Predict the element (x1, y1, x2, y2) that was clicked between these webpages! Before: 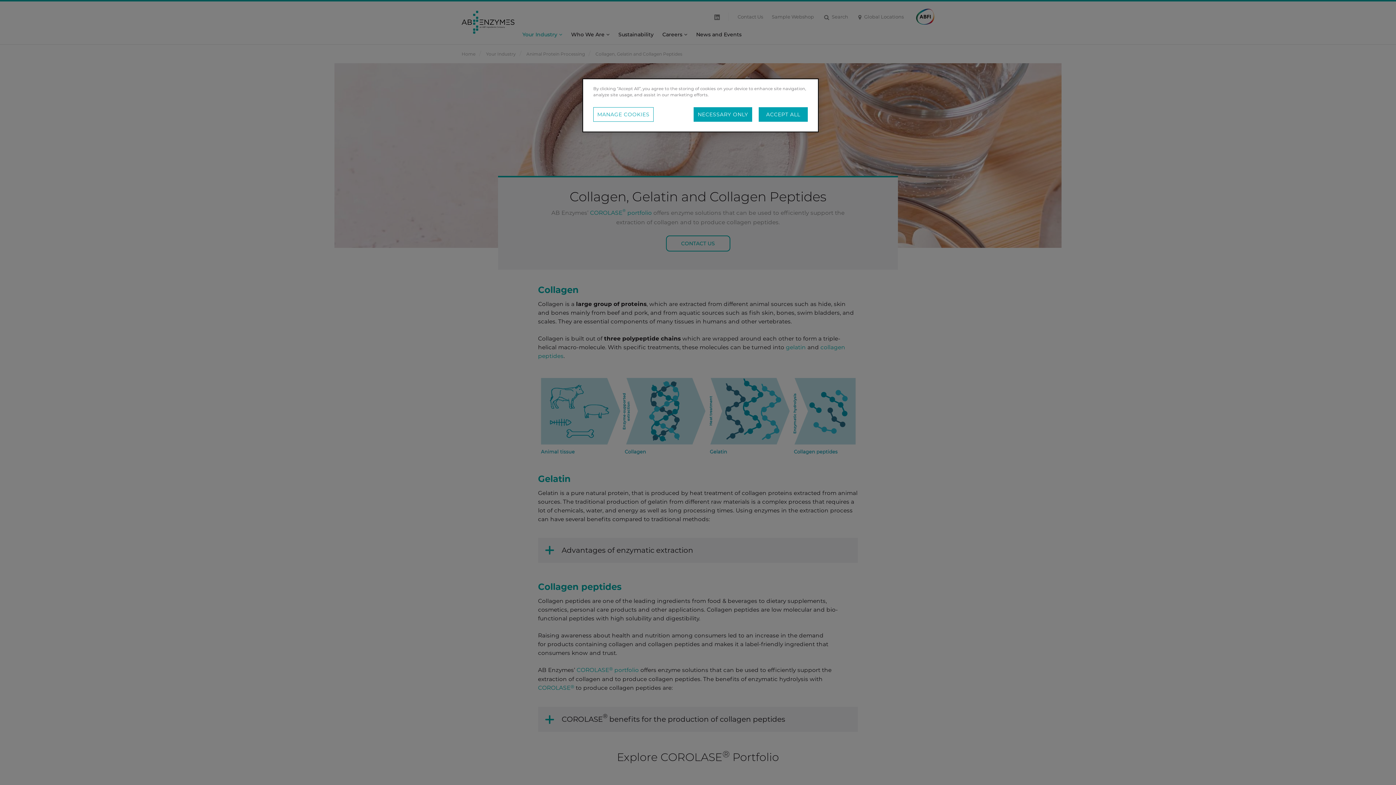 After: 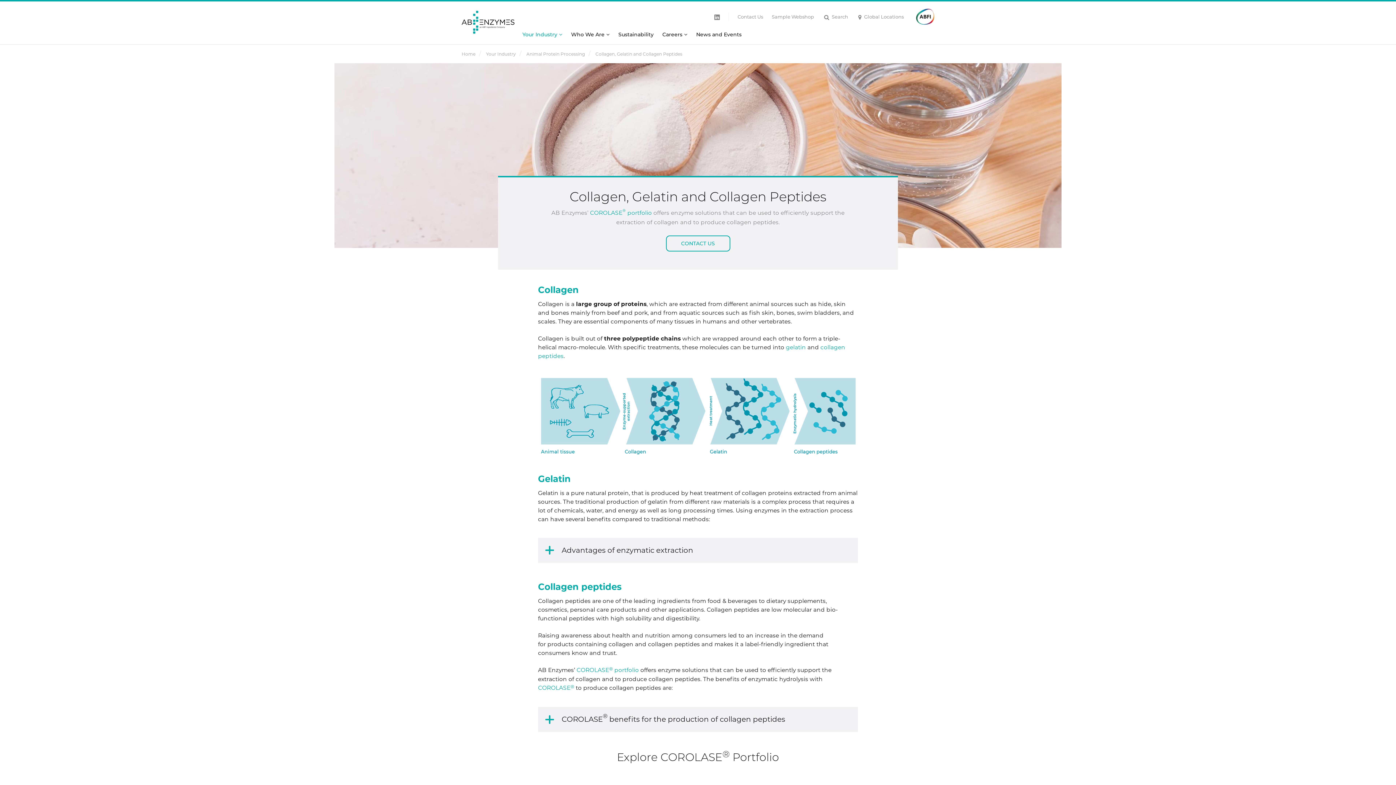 Action: bbox: (693, 107, 752, 121) label: NECESSARY ONLY